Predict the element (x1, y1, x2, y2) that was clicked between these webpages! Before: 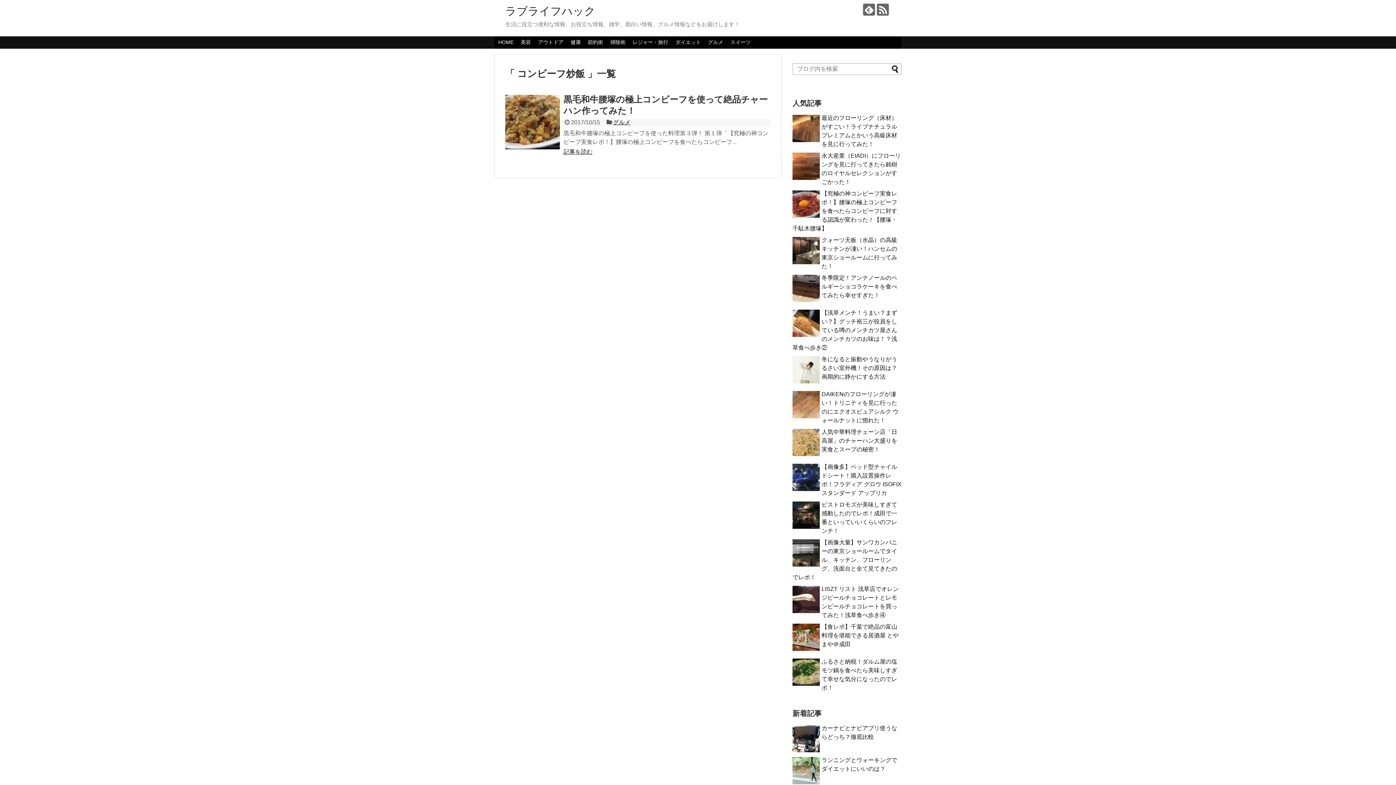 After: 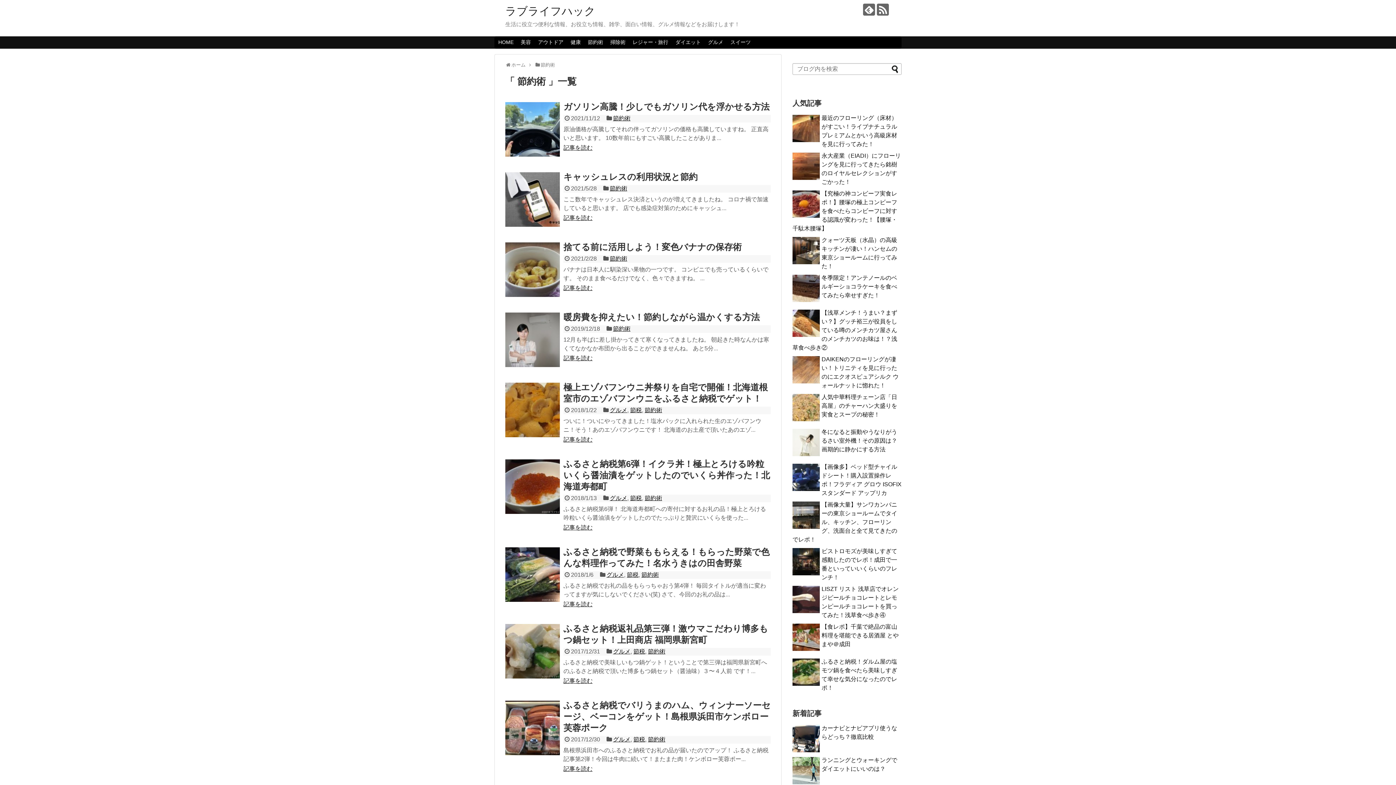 Action: label: 節約術 bbox: (584, 36, 606, 48)